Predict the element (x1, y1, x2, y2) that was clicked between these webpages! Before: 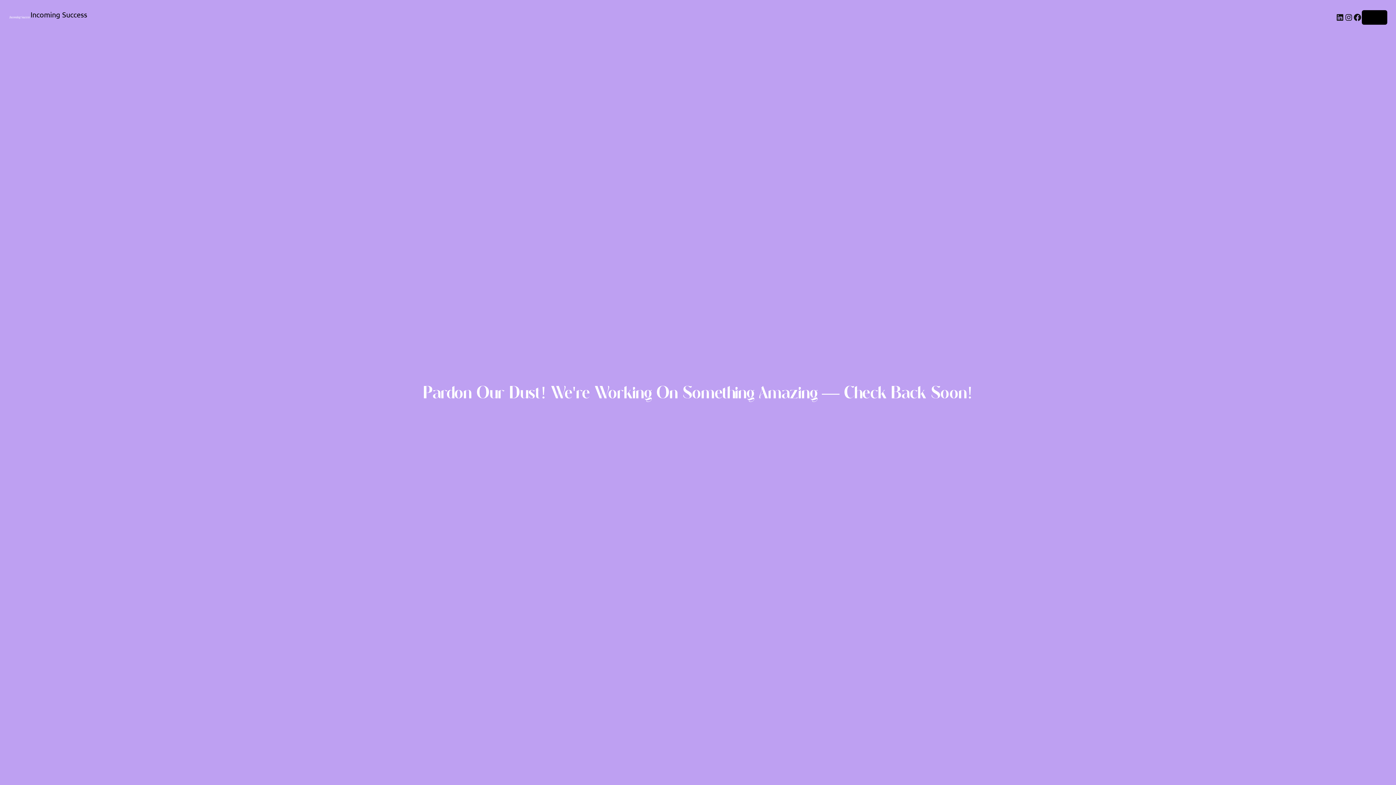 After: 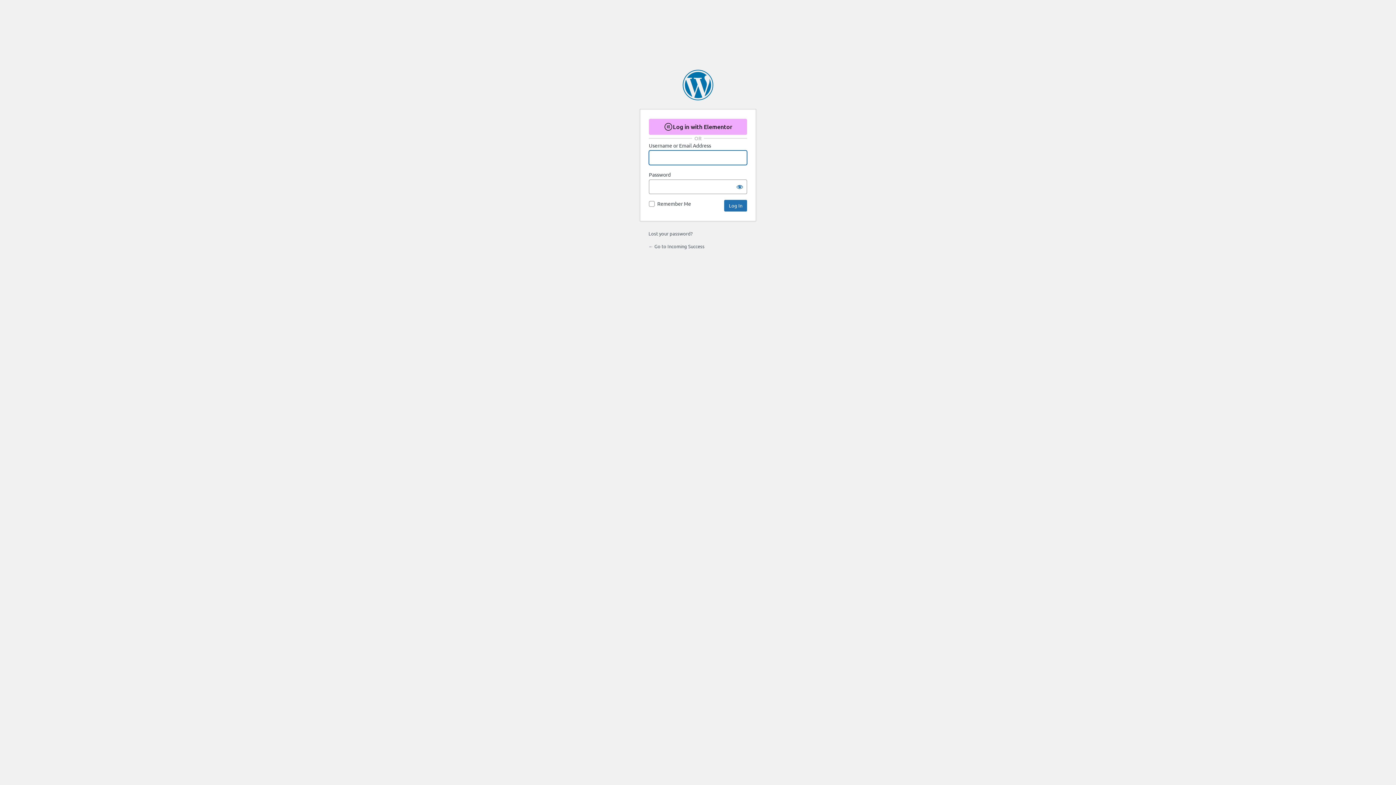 Action: label: Log in bbox: (1368, 14, 1381, 20)